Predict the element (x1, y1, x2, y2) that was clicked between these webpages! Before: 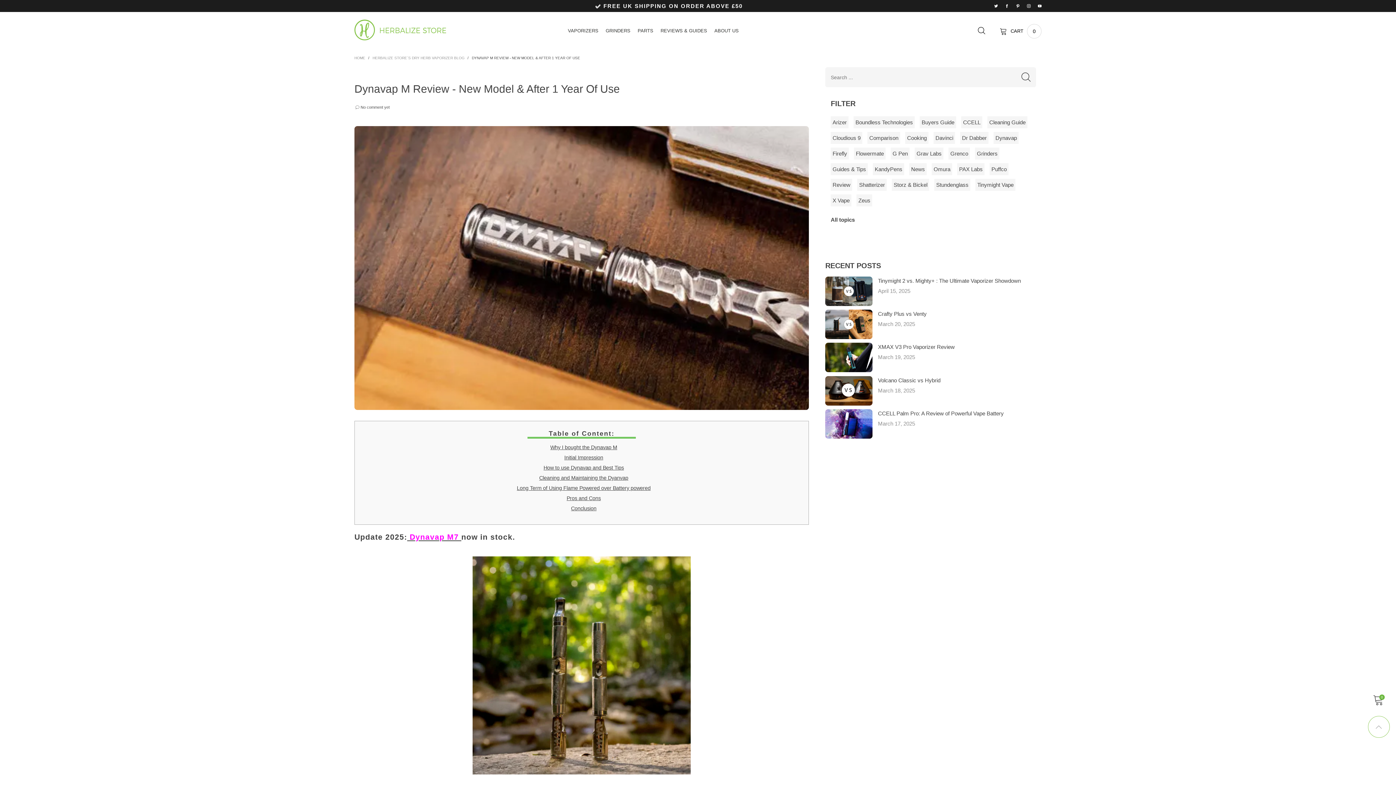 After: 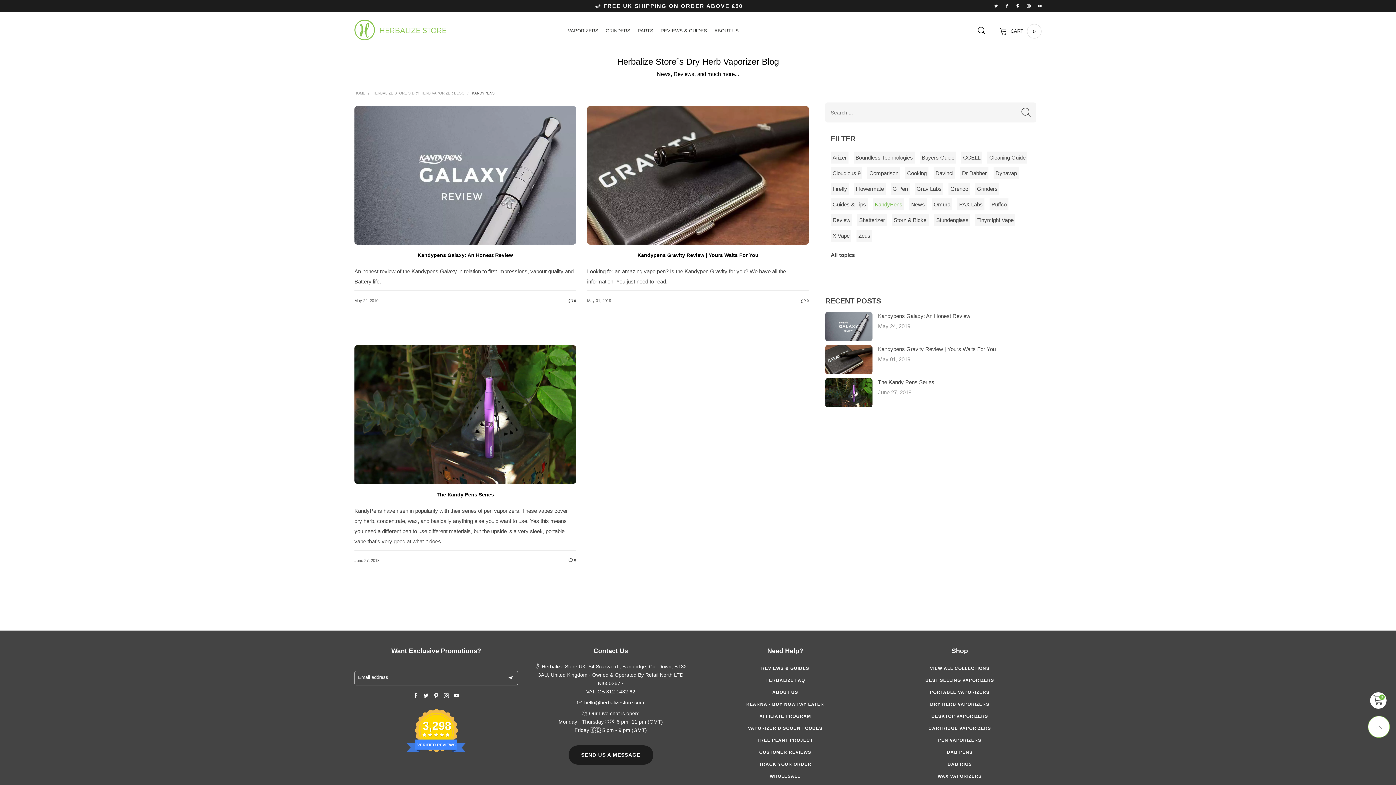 Action: bbox: (873, 163, 904, 175) label: KandyPens